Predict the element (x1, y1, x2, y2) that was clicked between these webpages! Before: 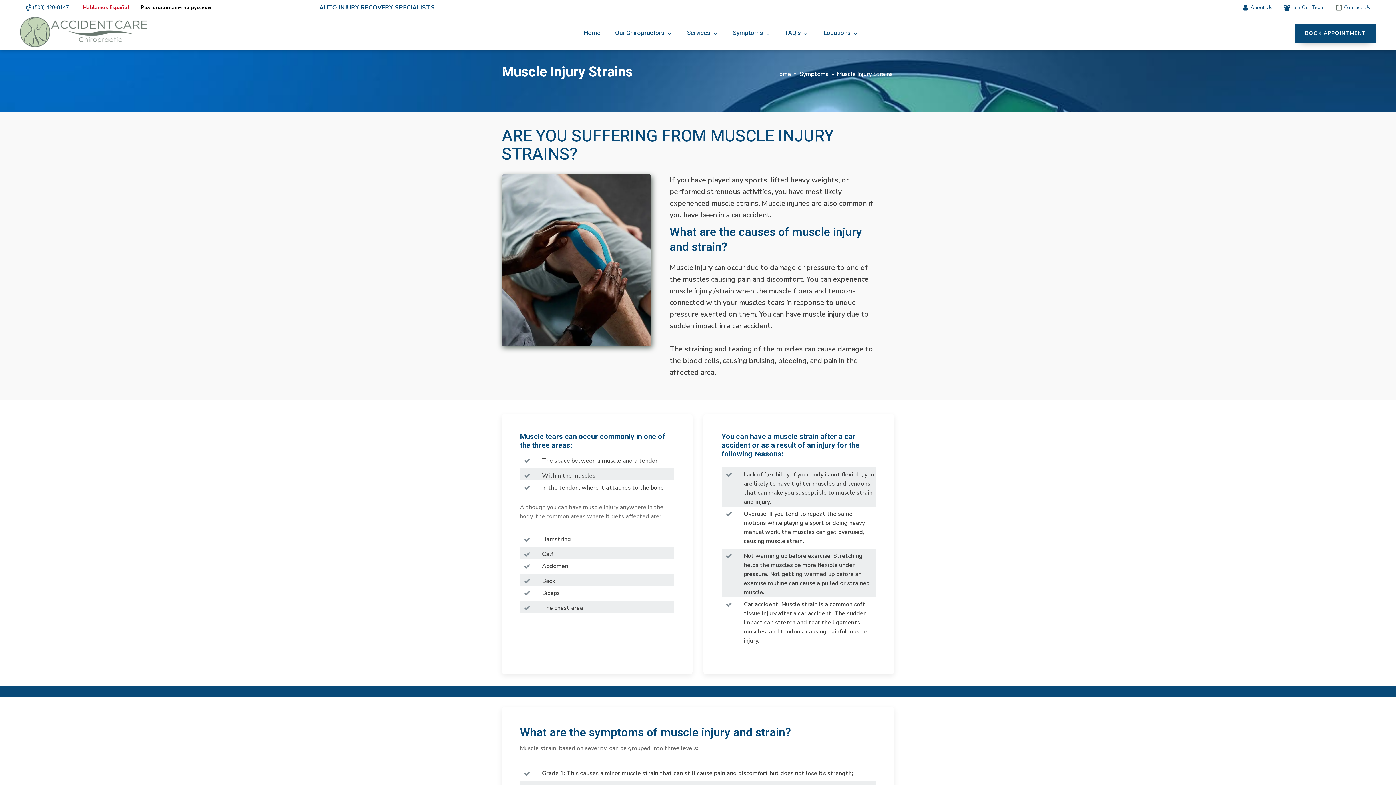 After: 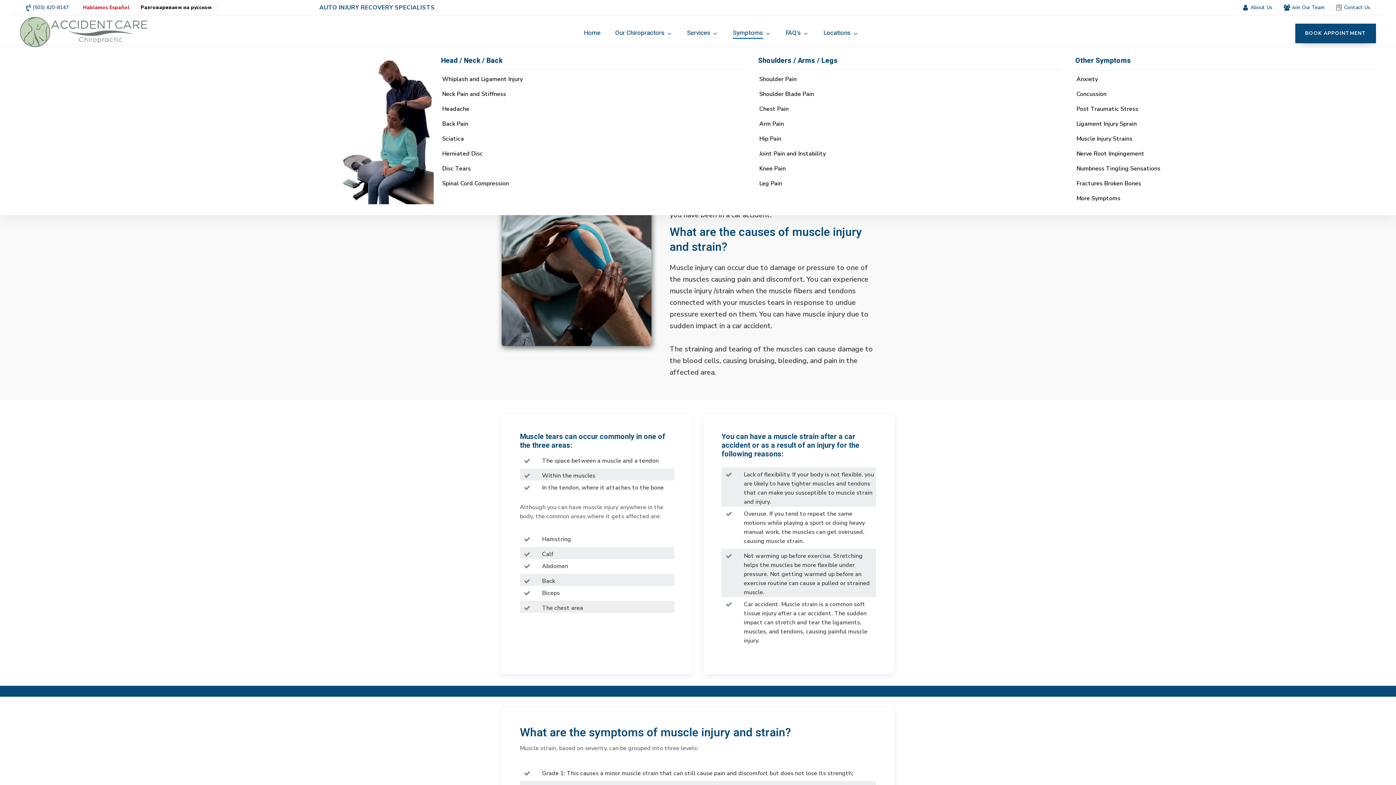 Action: label: Symptoms bbox: (725, 26, 778, 40)